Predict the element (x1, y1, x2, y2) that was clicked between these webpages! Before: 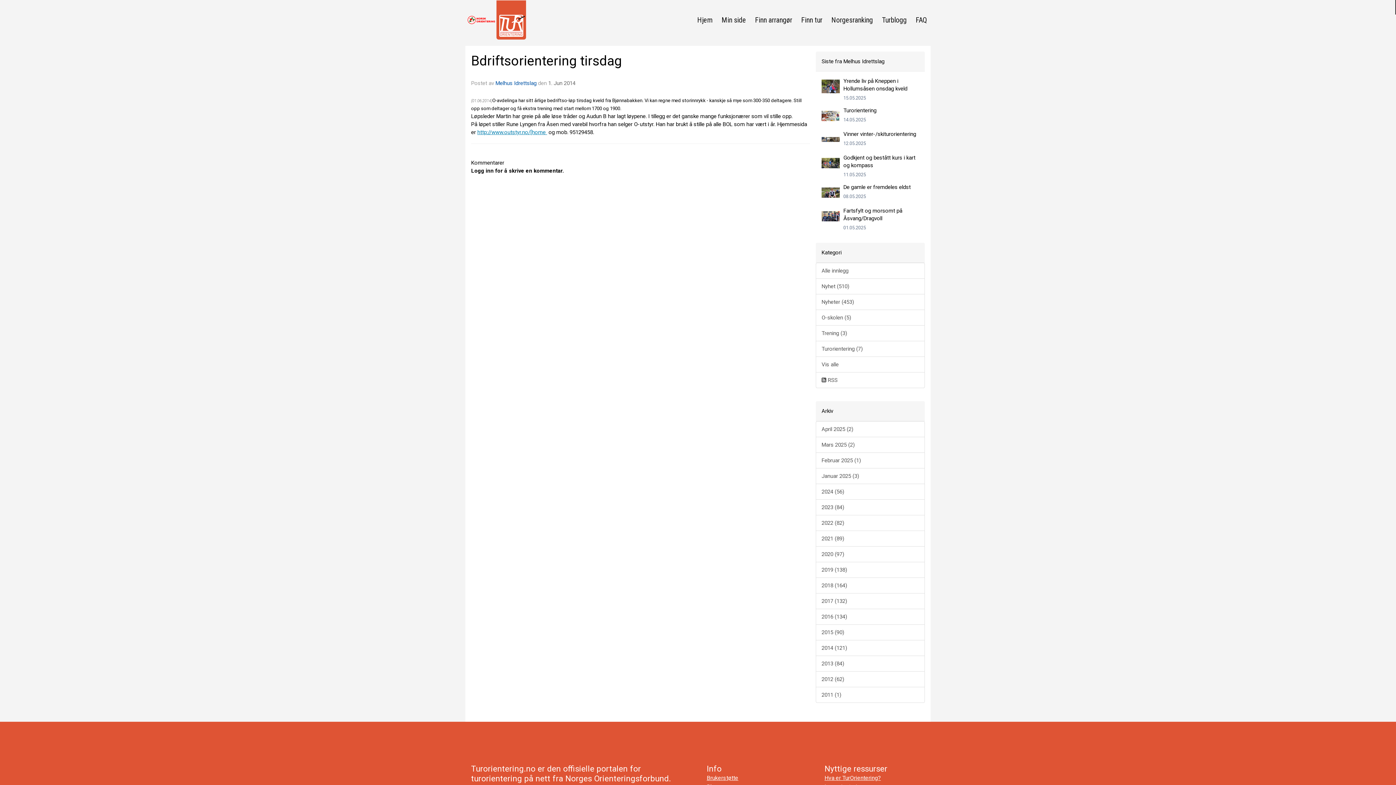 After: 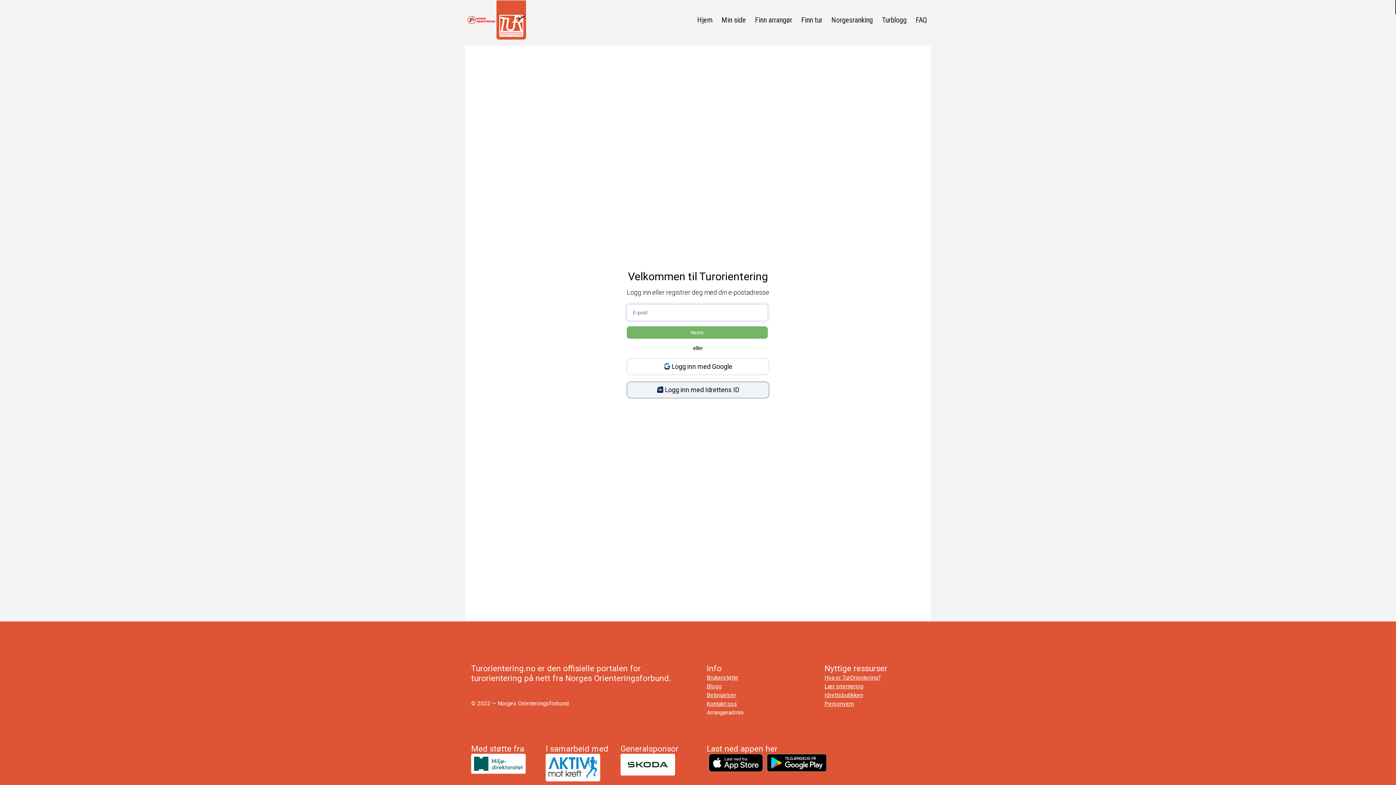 Action: bbox: (718, 14, 749, 40) label: Min side